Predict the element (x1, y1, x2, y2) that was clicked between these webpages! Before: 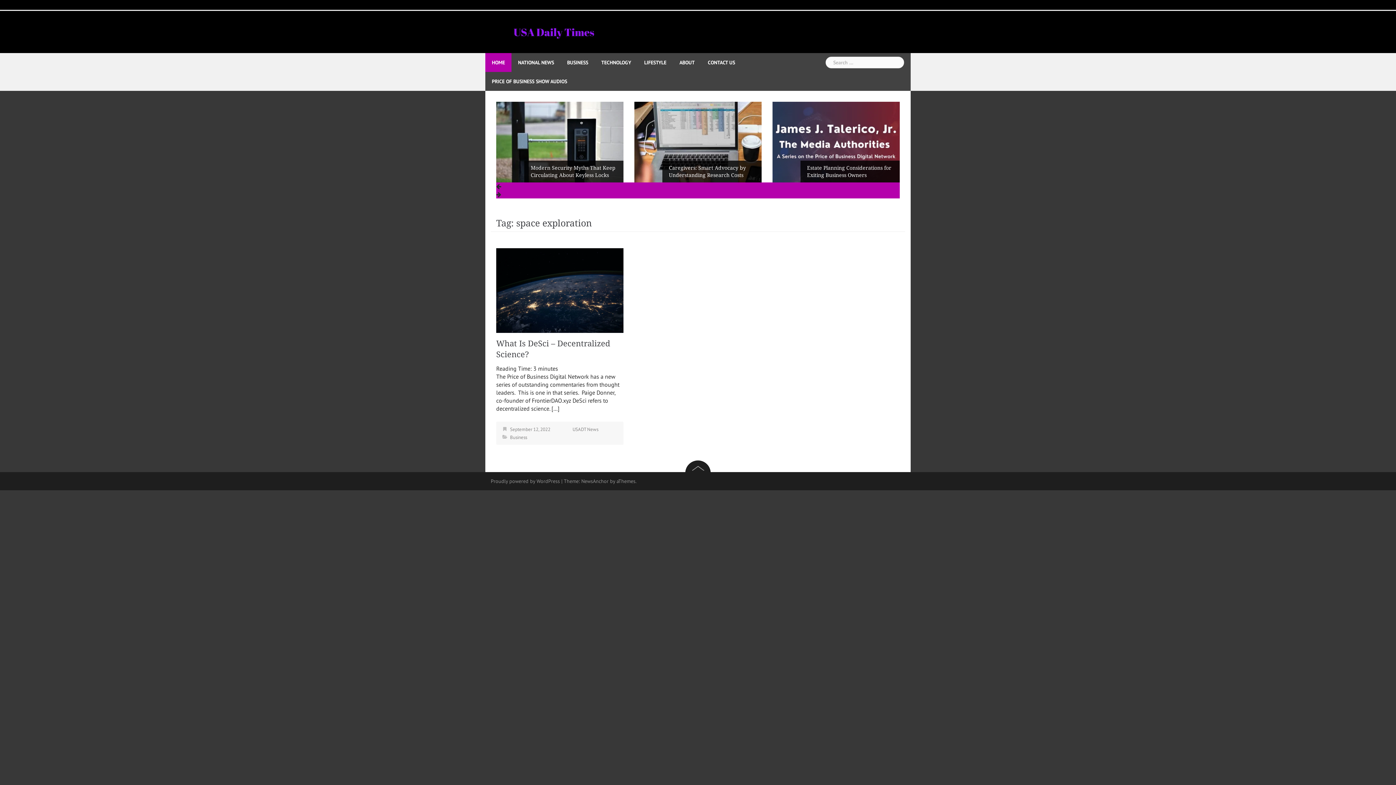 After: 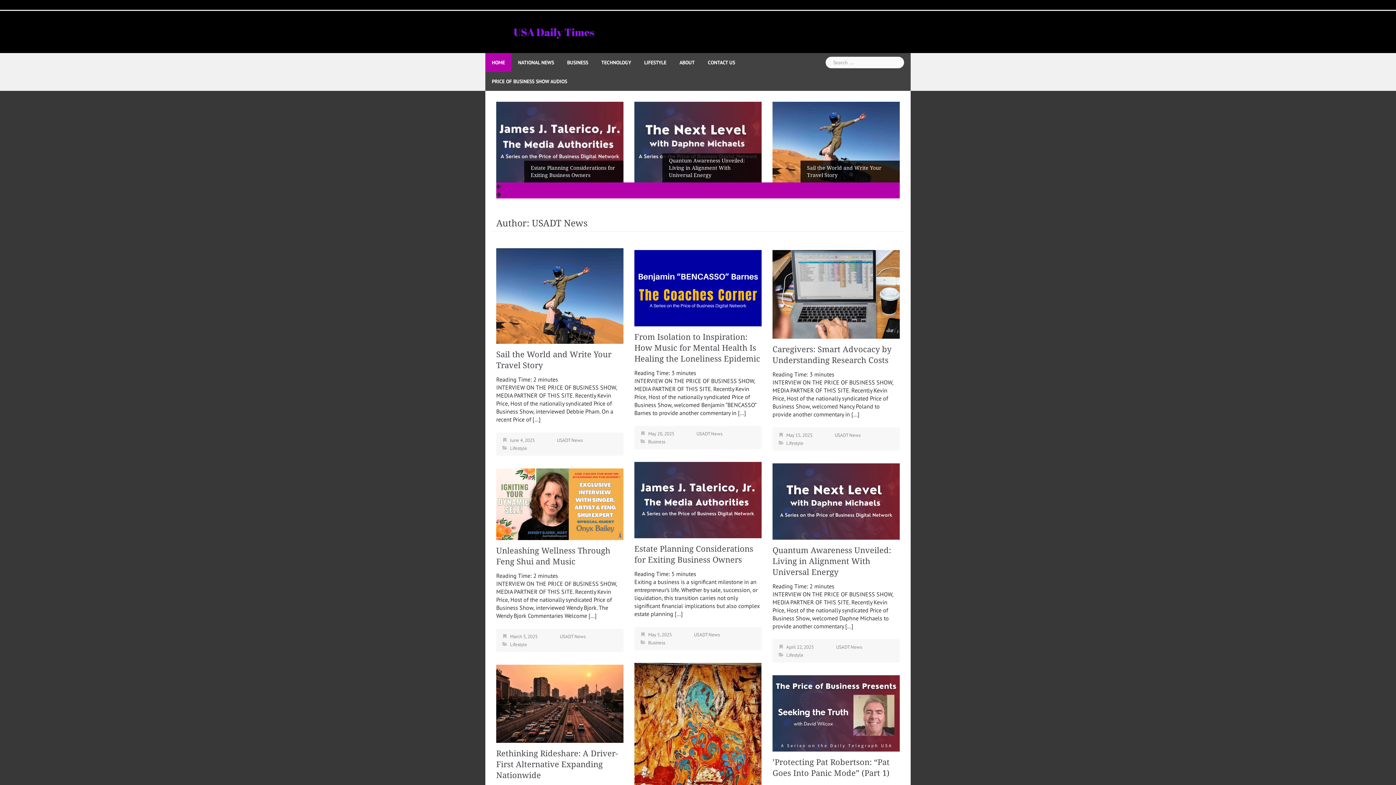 Action: bbox: (572, 426, 598, 432) label: USADT News